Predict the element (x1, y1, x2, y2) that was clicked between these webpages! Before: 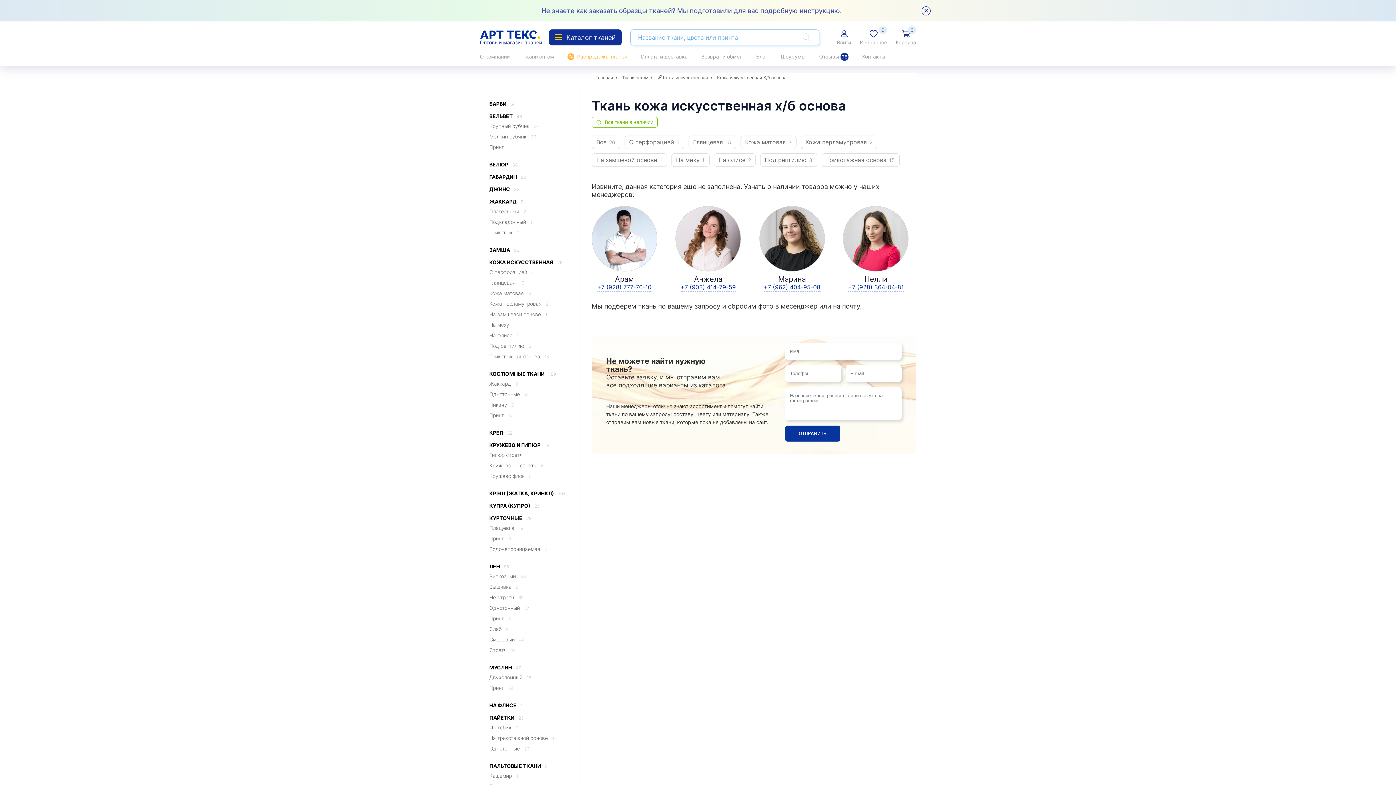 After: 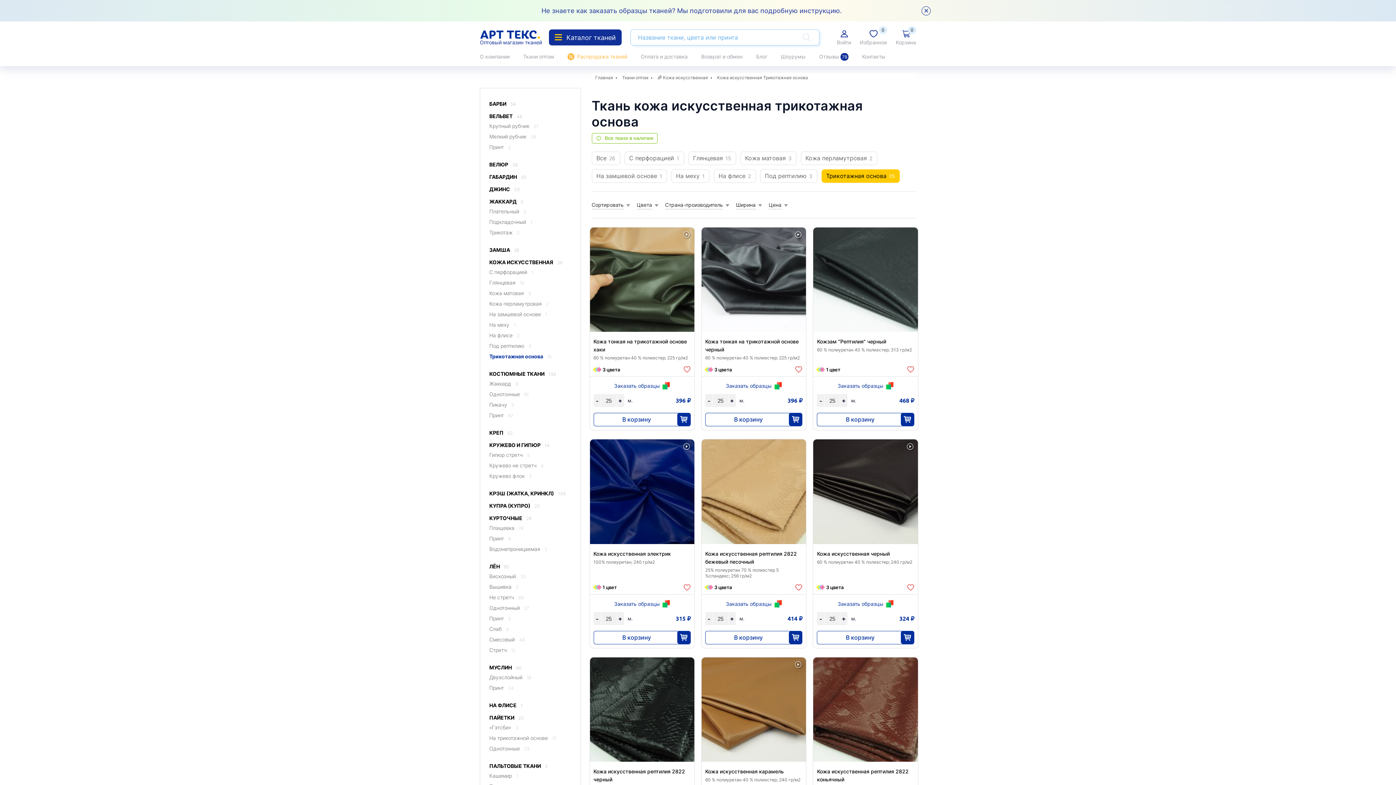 Action: label: Трикотажная основа 15 bbox: (821, 153, 899, 166)